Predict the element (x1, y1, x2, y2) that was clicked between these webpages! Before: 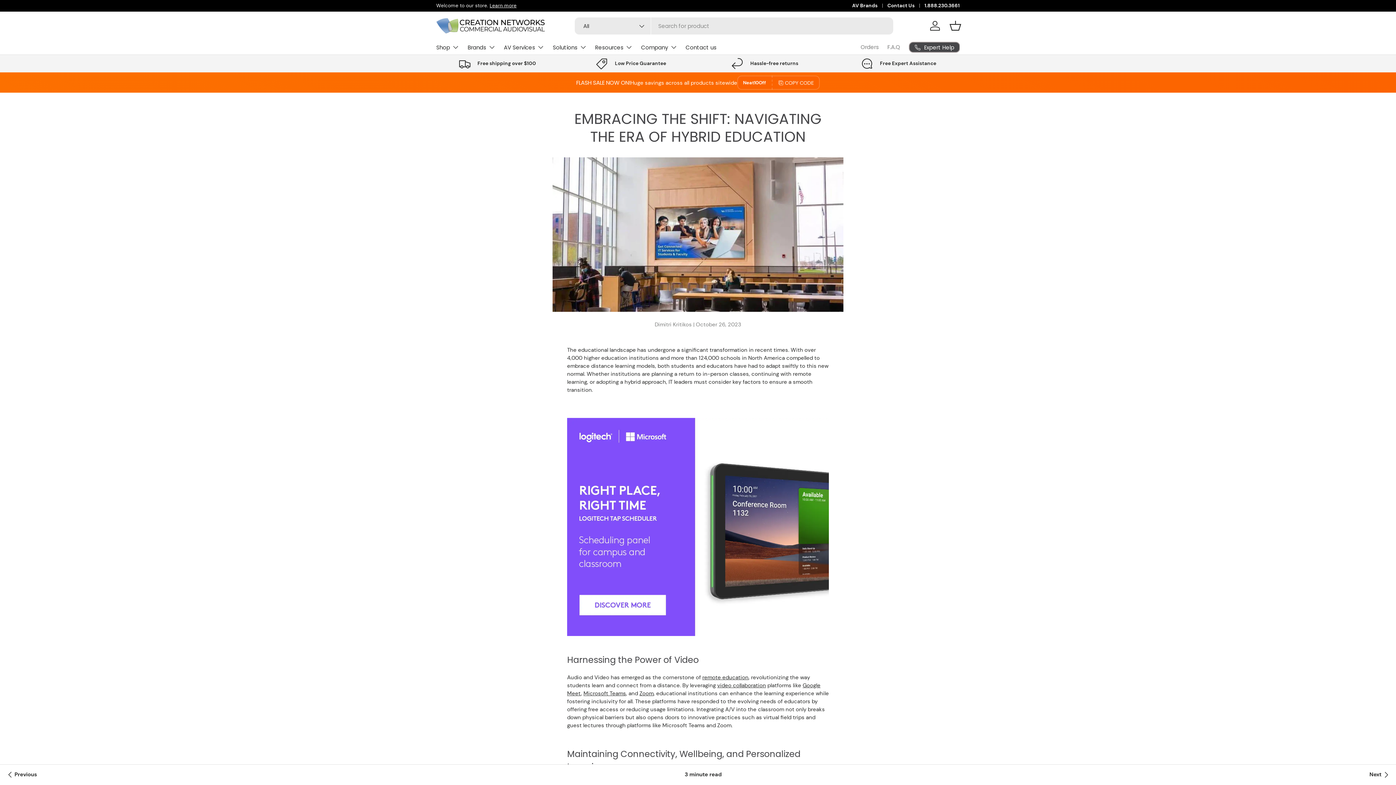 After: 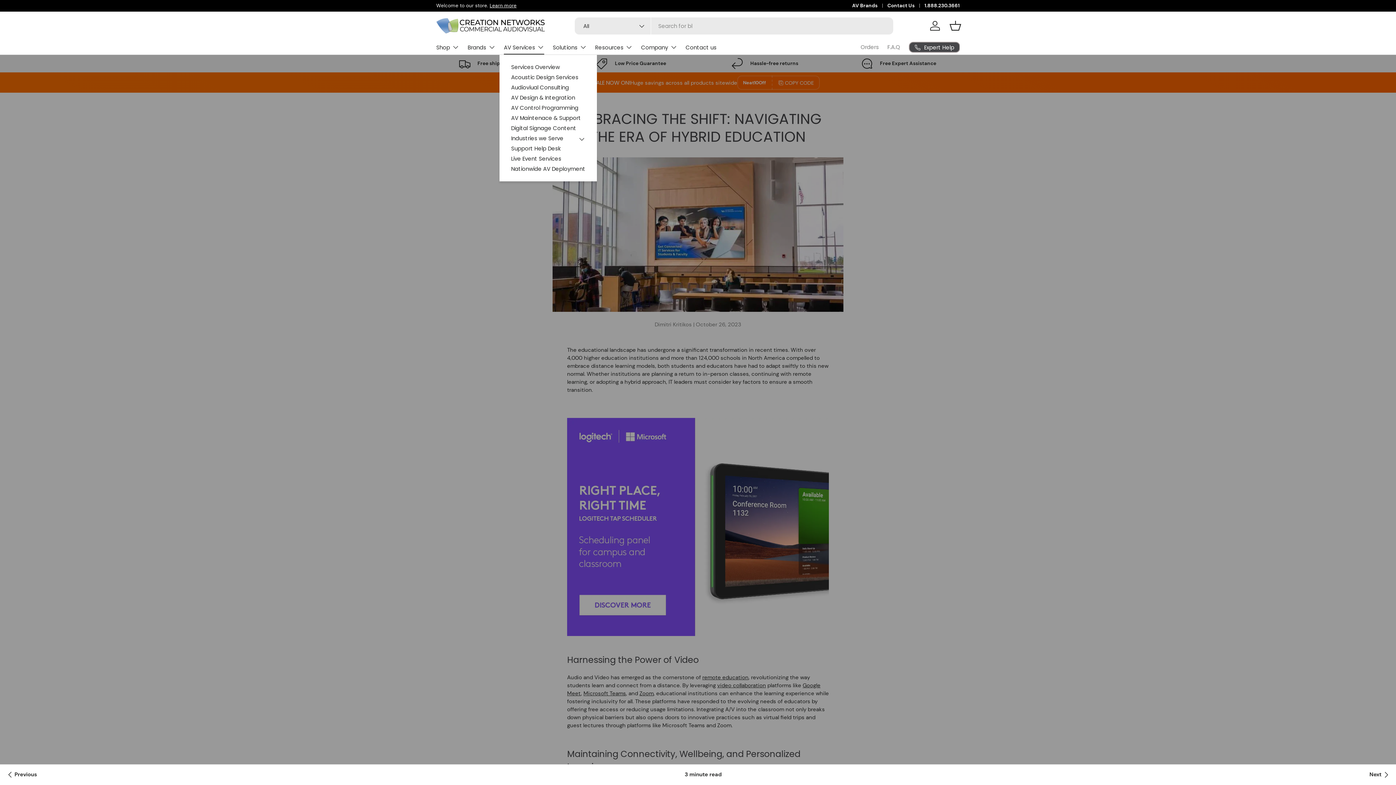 Action: label: AV Services bbox: (504, 40, 544, 54)